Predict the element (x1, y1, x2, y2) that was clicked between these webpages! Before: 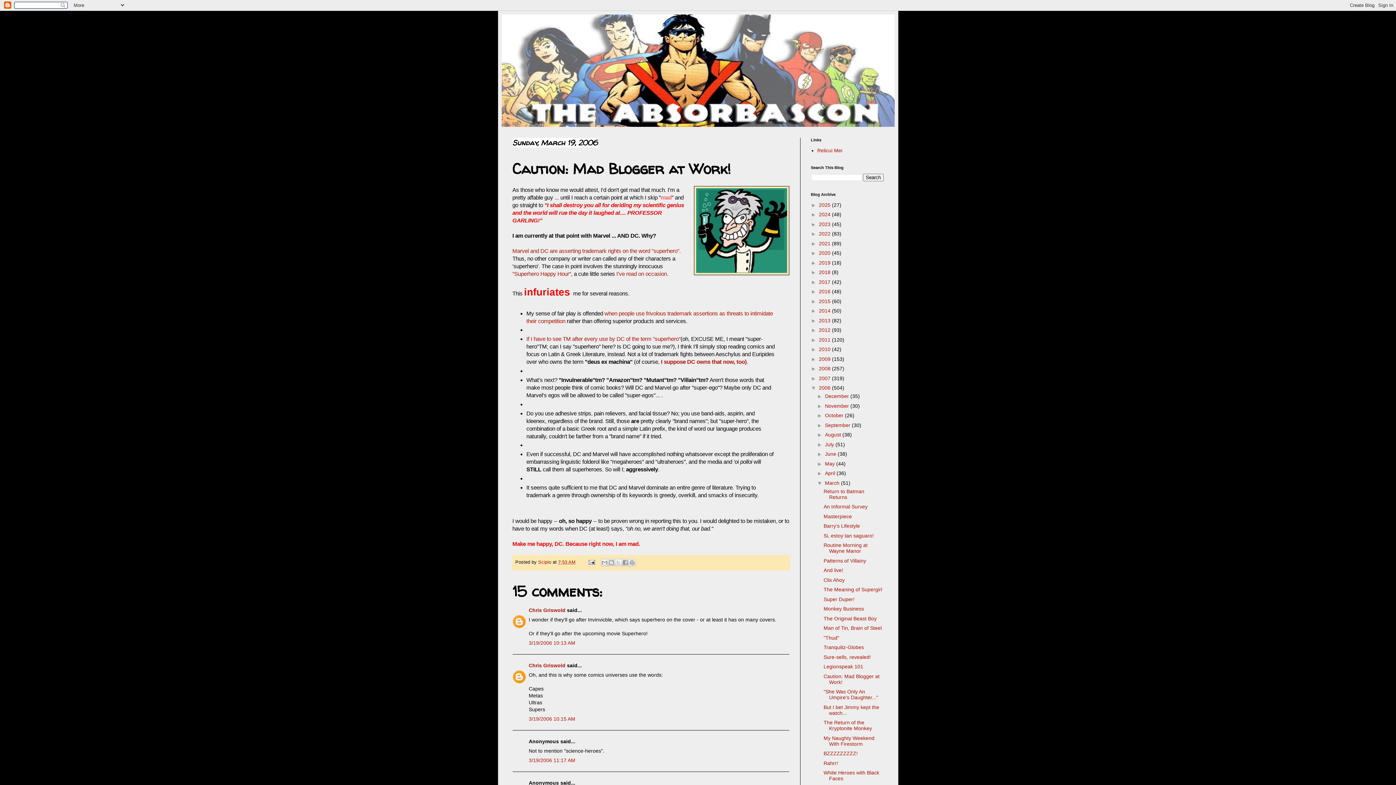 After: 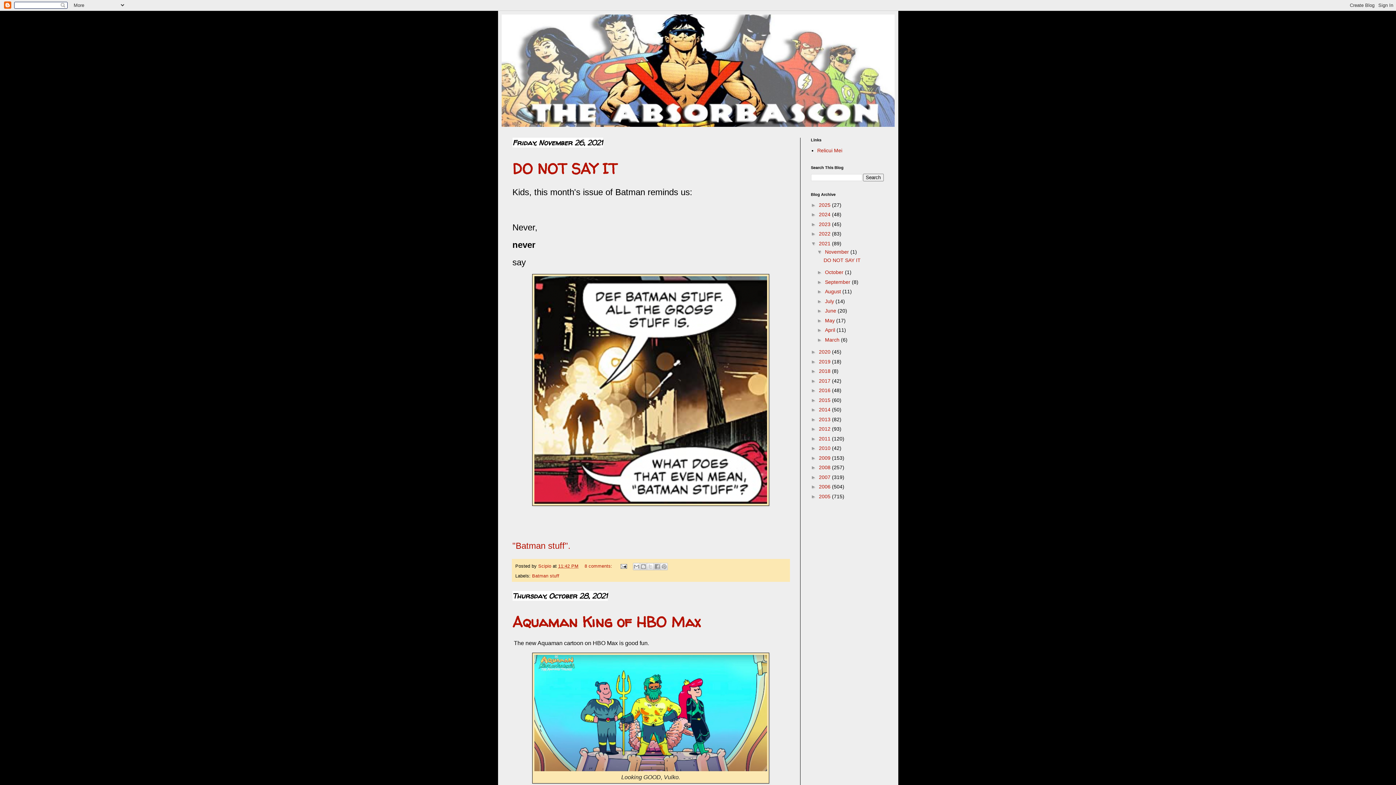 Action: bbox: (819, 240, 832, 246) label: 2021 